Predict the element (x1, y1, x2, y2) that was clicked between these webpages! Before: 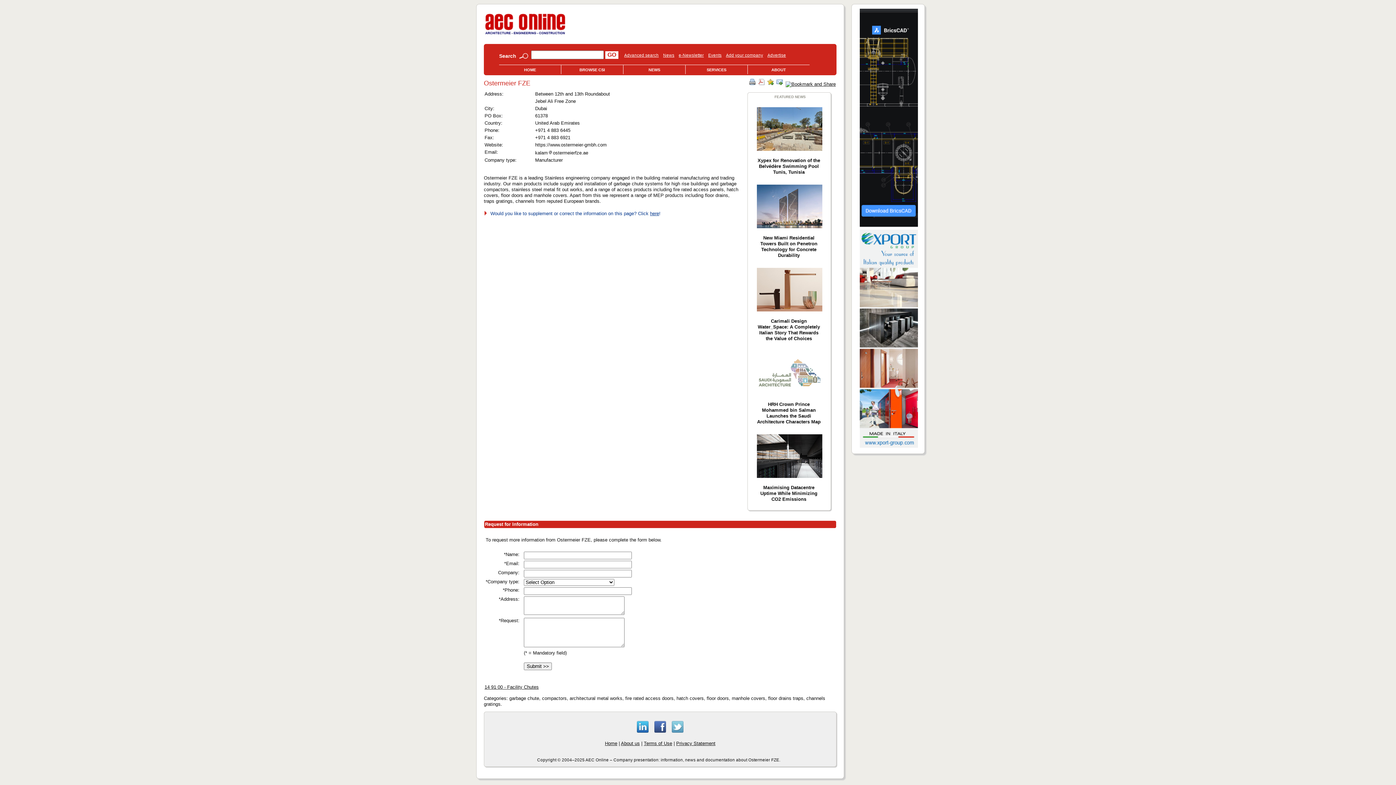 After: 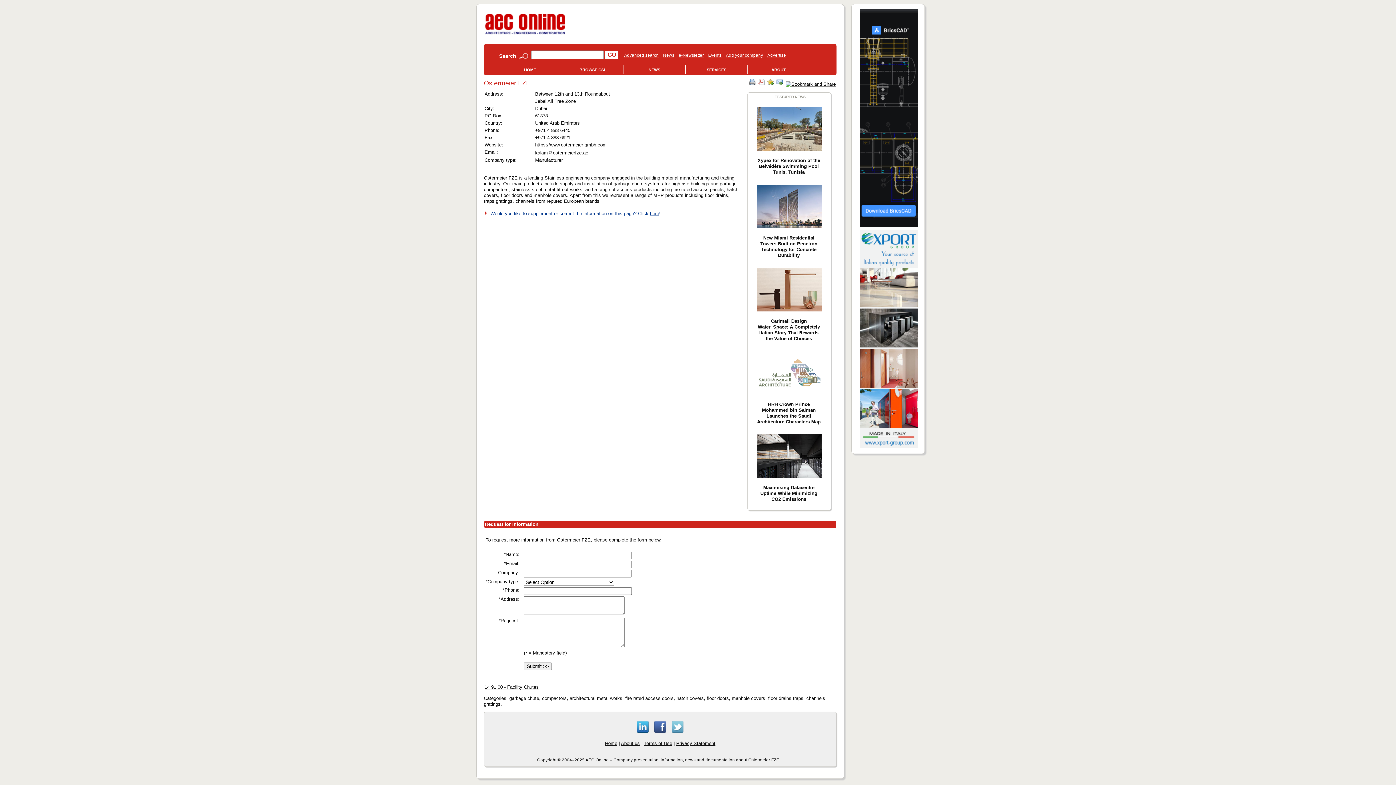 Action: bbox: (859, 223, 918, 228)